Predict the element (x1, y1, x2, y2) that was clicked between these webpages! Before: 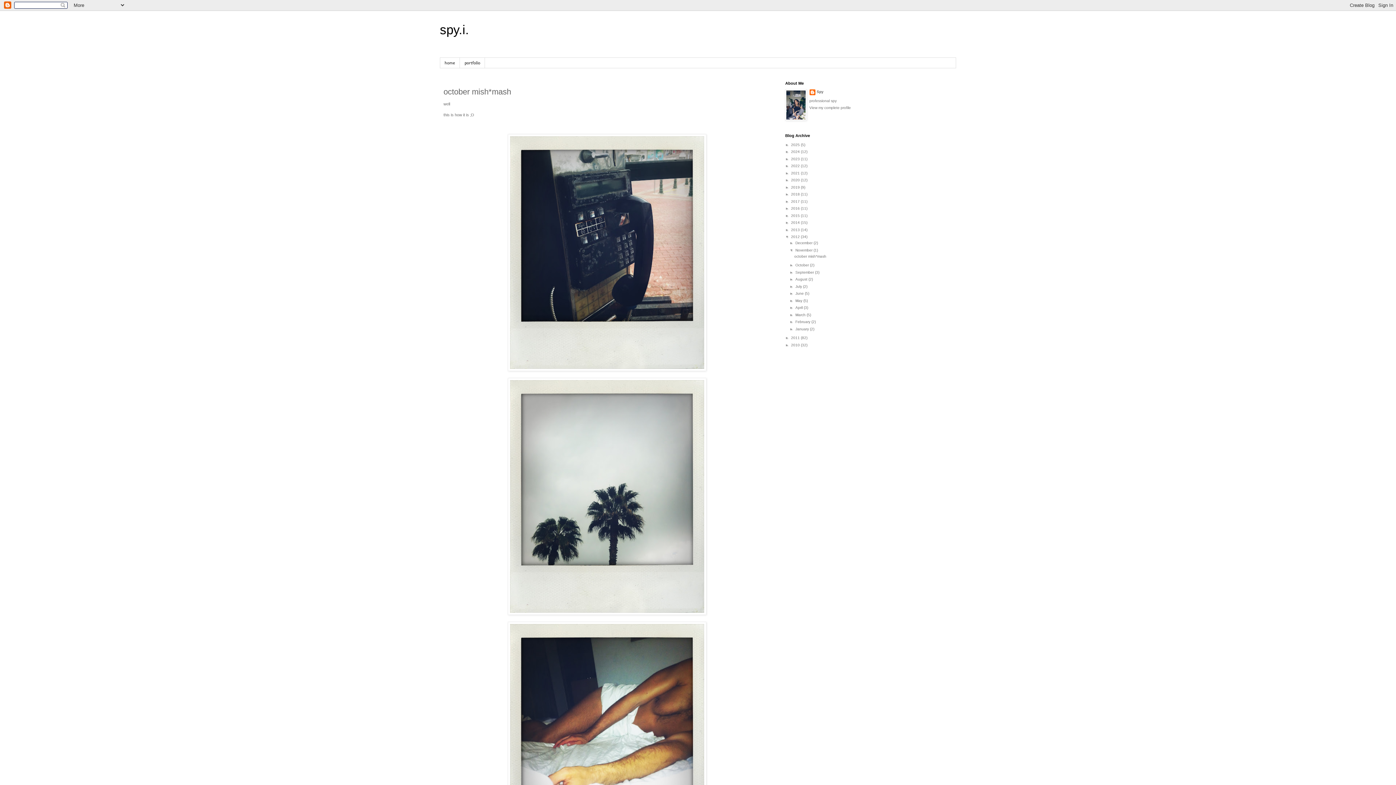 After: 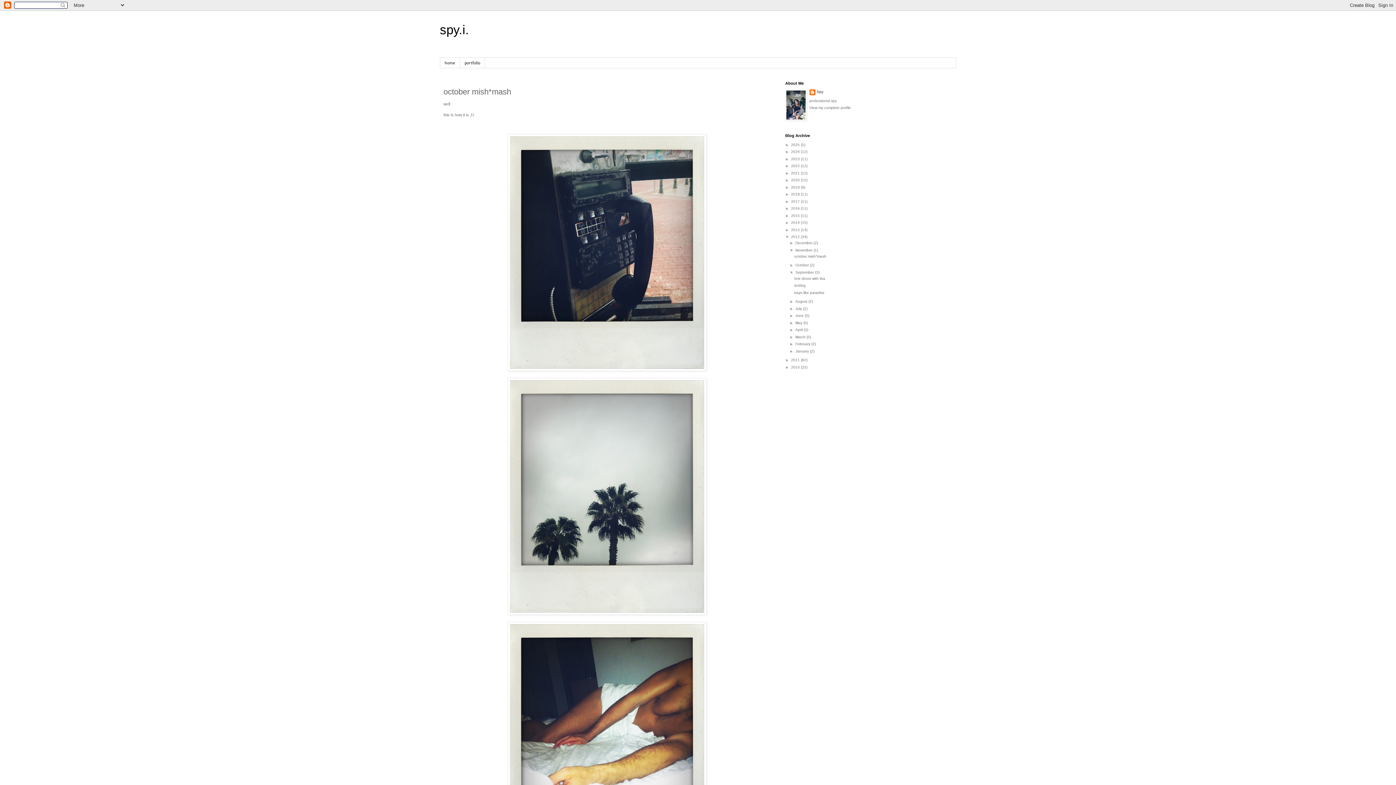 Action: bbox: (789, 270, 795, 274) label: ►  